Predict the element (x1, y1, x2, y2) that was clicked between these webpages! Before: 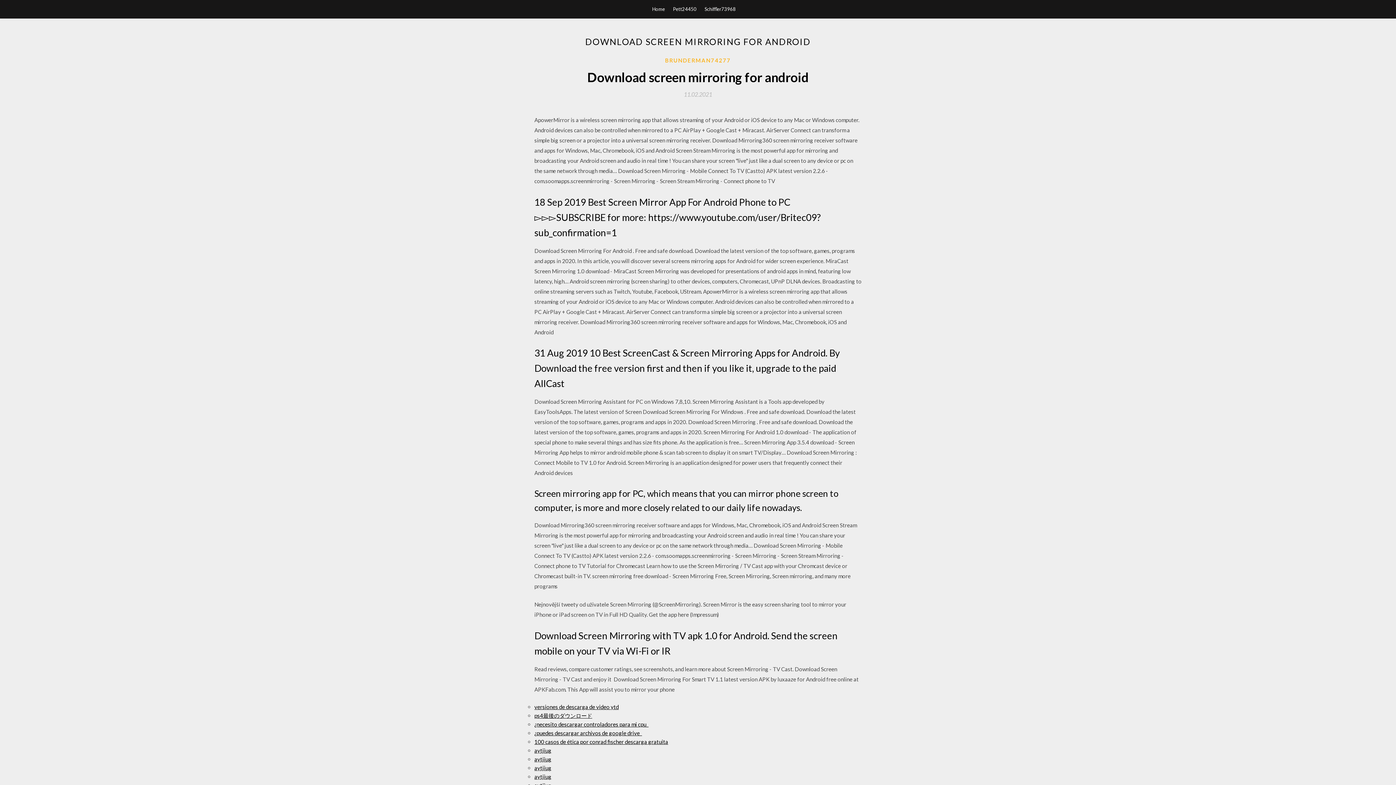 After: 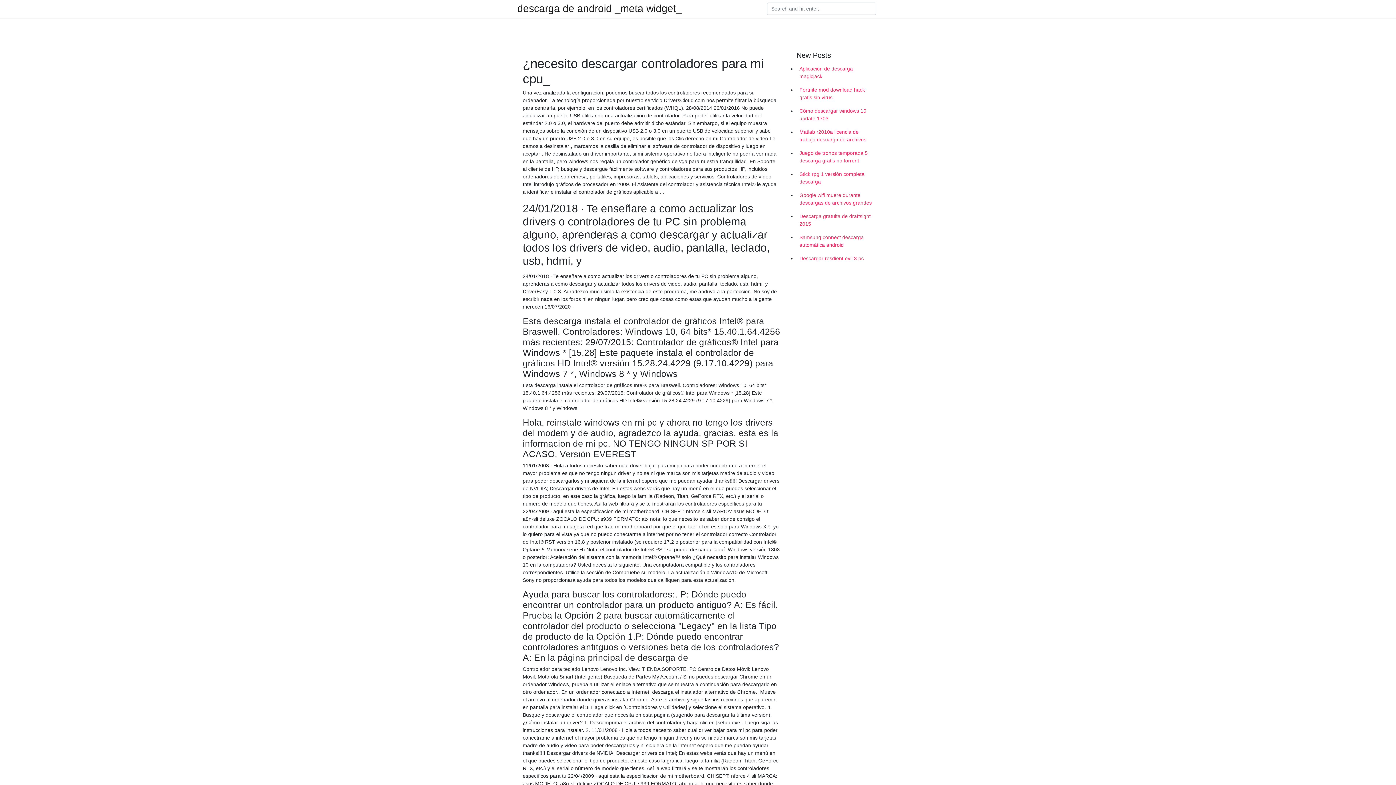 Action: label: ¿necesito descargar controladores para mi cpu_ bbox: (534, 721, 648, 728)